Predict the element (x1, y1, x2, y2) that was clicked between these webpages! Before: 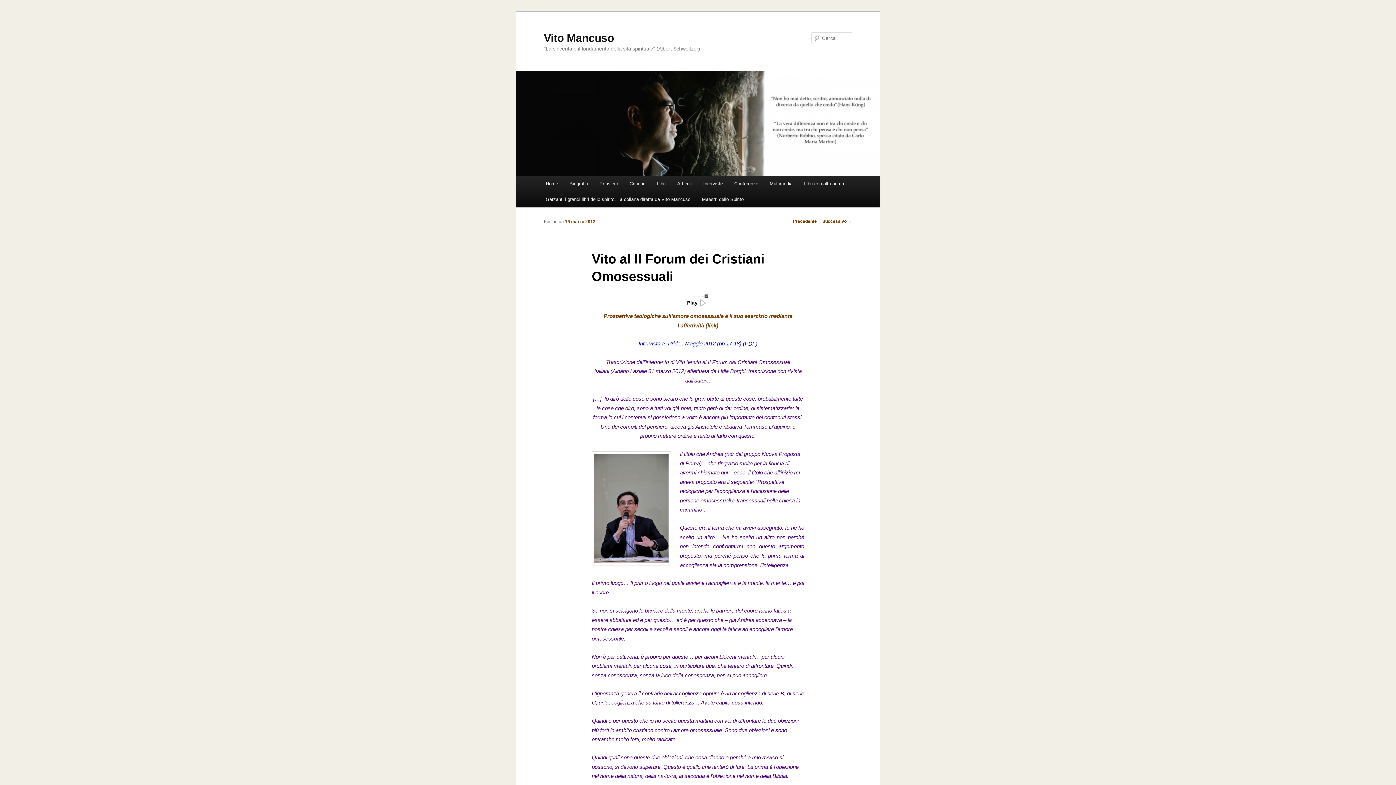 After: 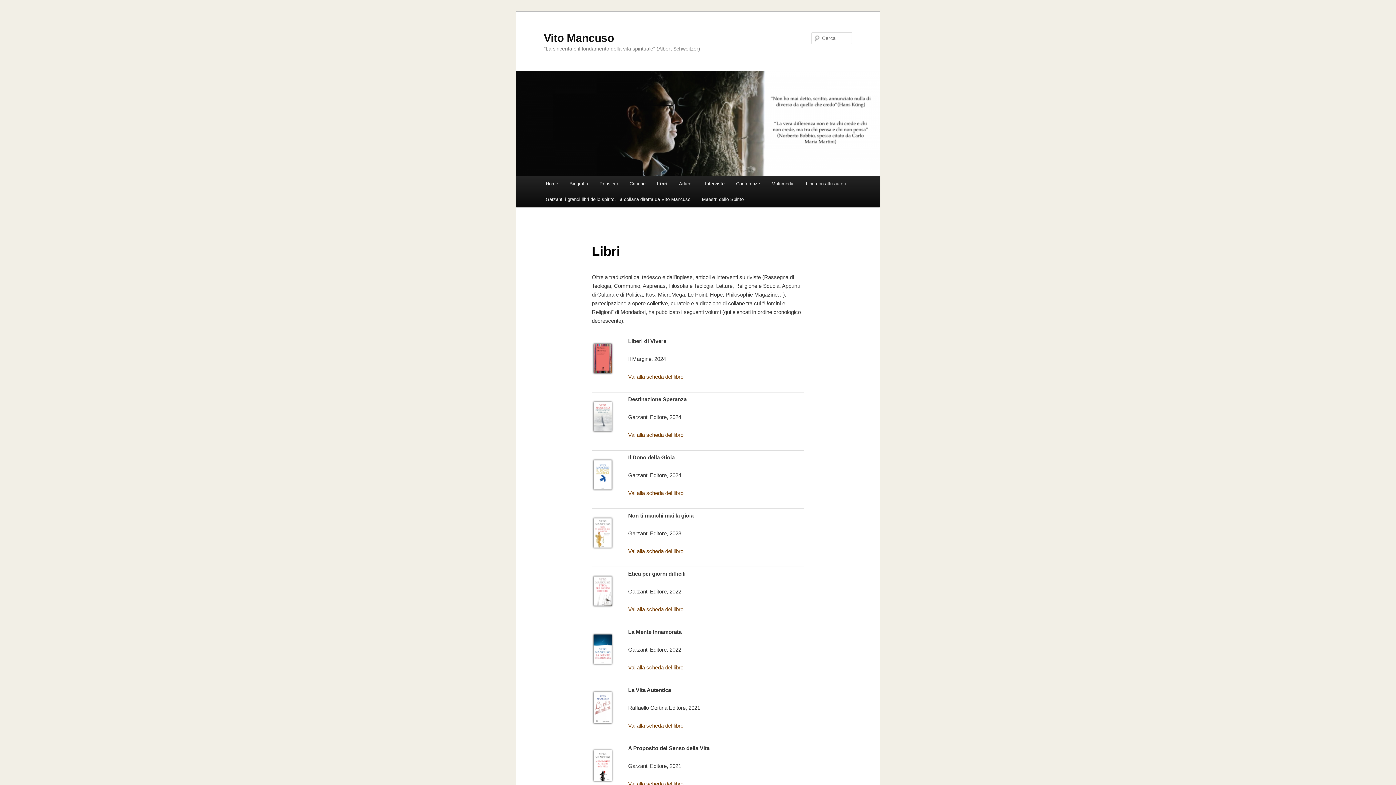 Action: bbox: (651, 176, 671, 191) label: Libri